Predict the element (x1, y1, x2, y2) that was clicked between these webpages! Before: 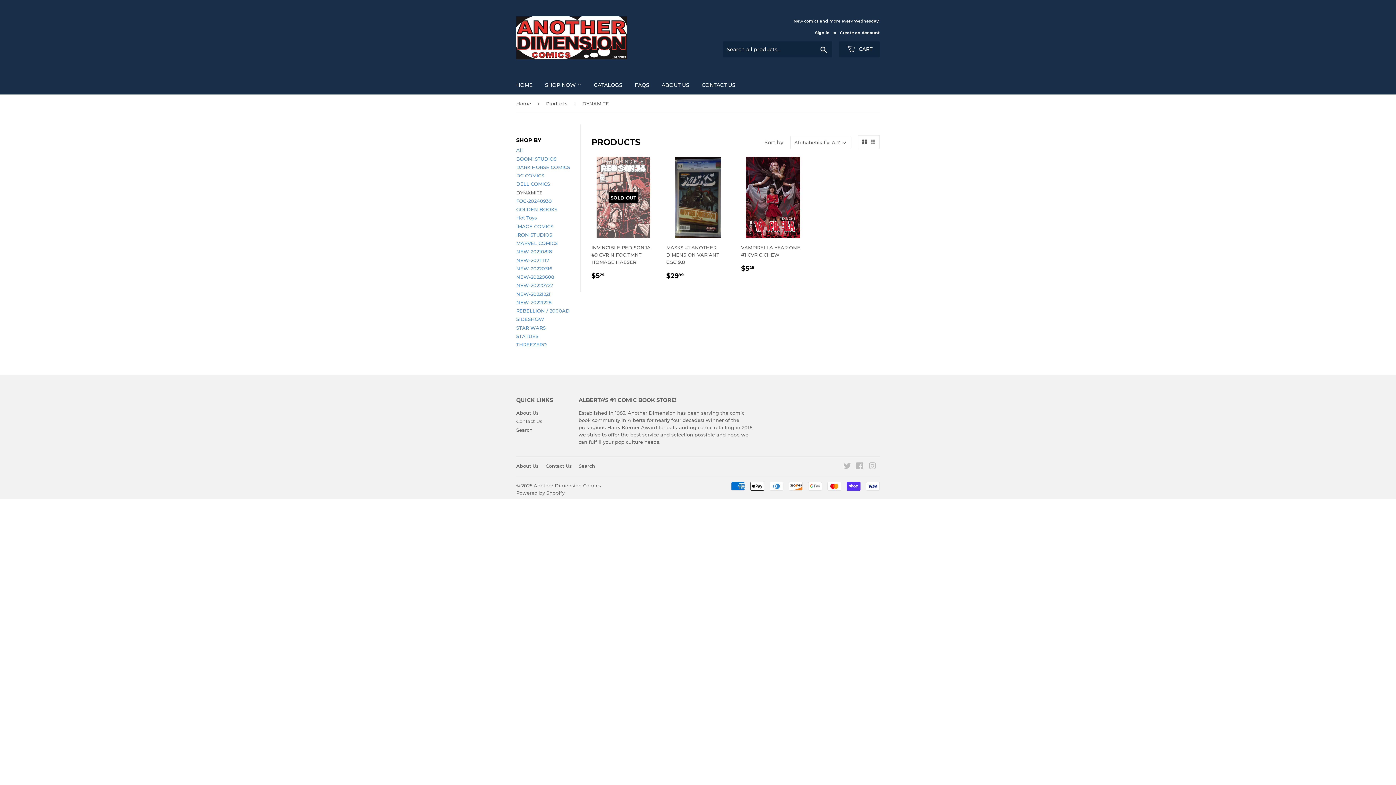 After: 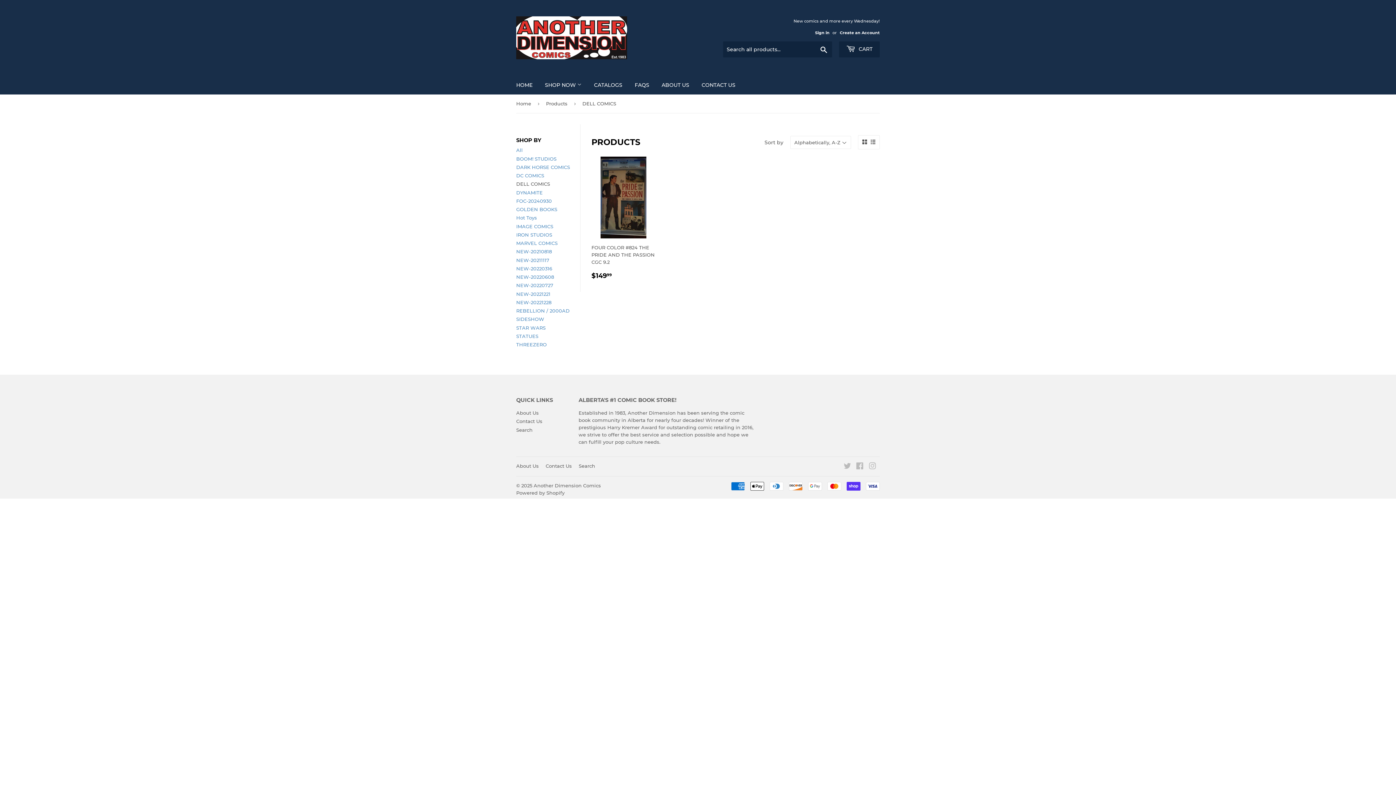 Action: bbox: (516, 181, 550, 187) label: DELL COMICS